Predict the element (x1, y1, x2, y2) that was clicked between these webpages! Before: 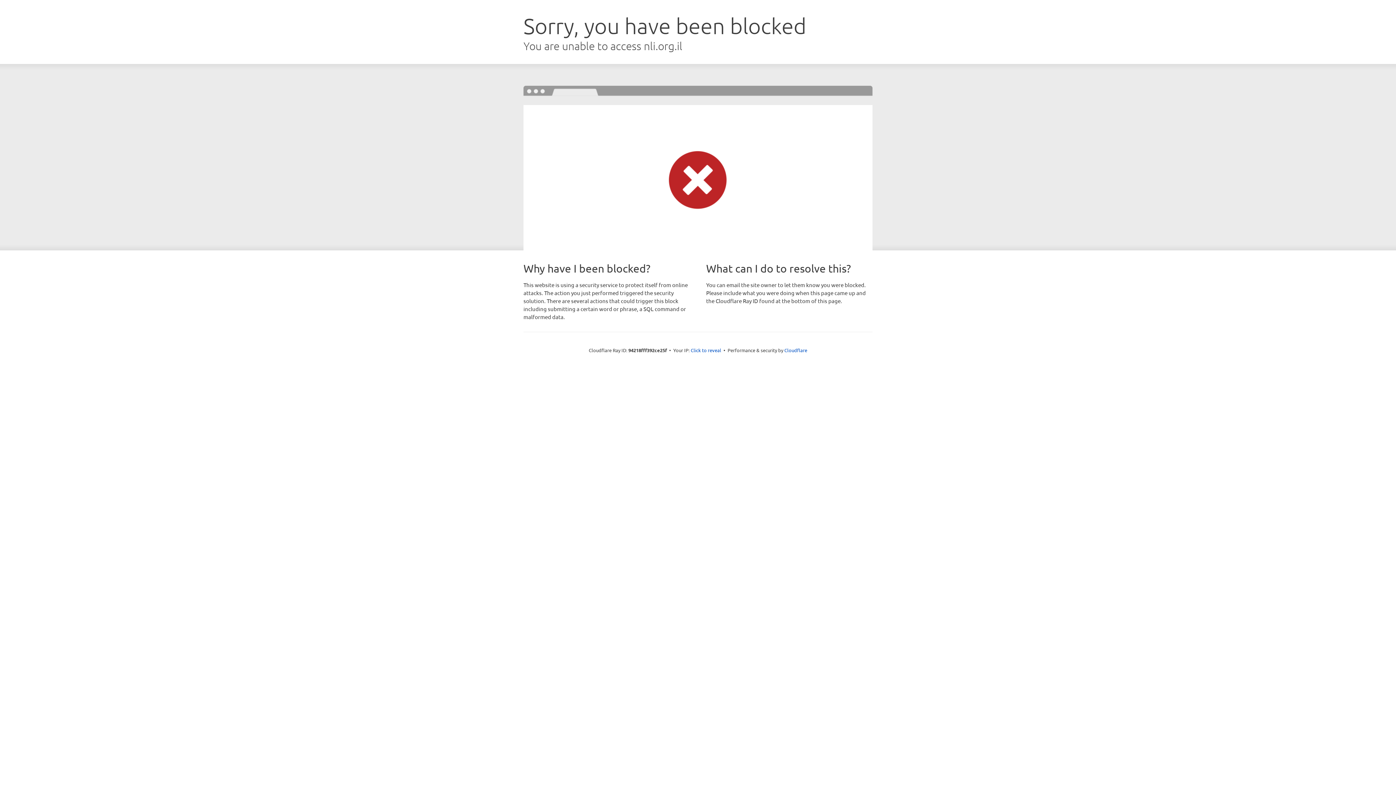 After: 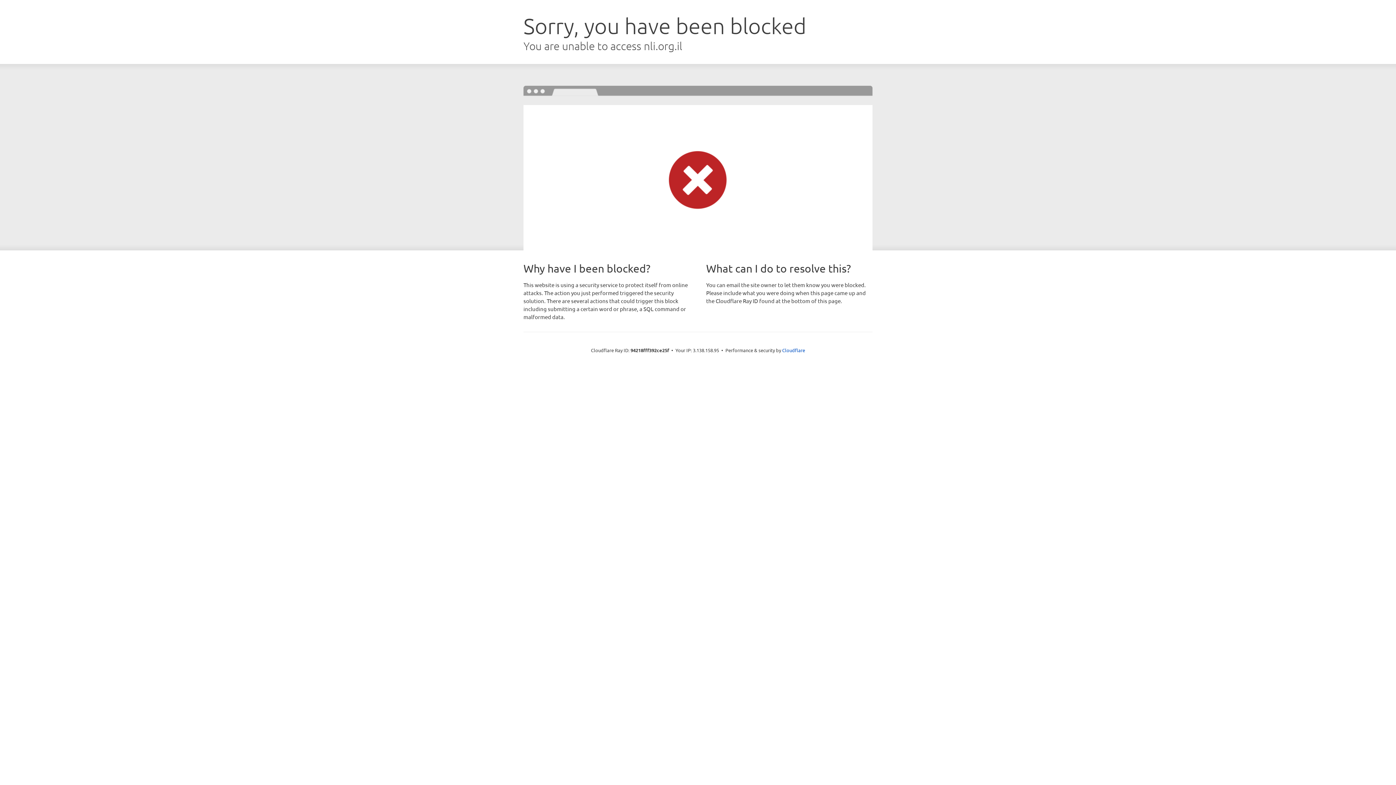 Action: label: Click to reveal bbox: (690, 346, 721, 353)